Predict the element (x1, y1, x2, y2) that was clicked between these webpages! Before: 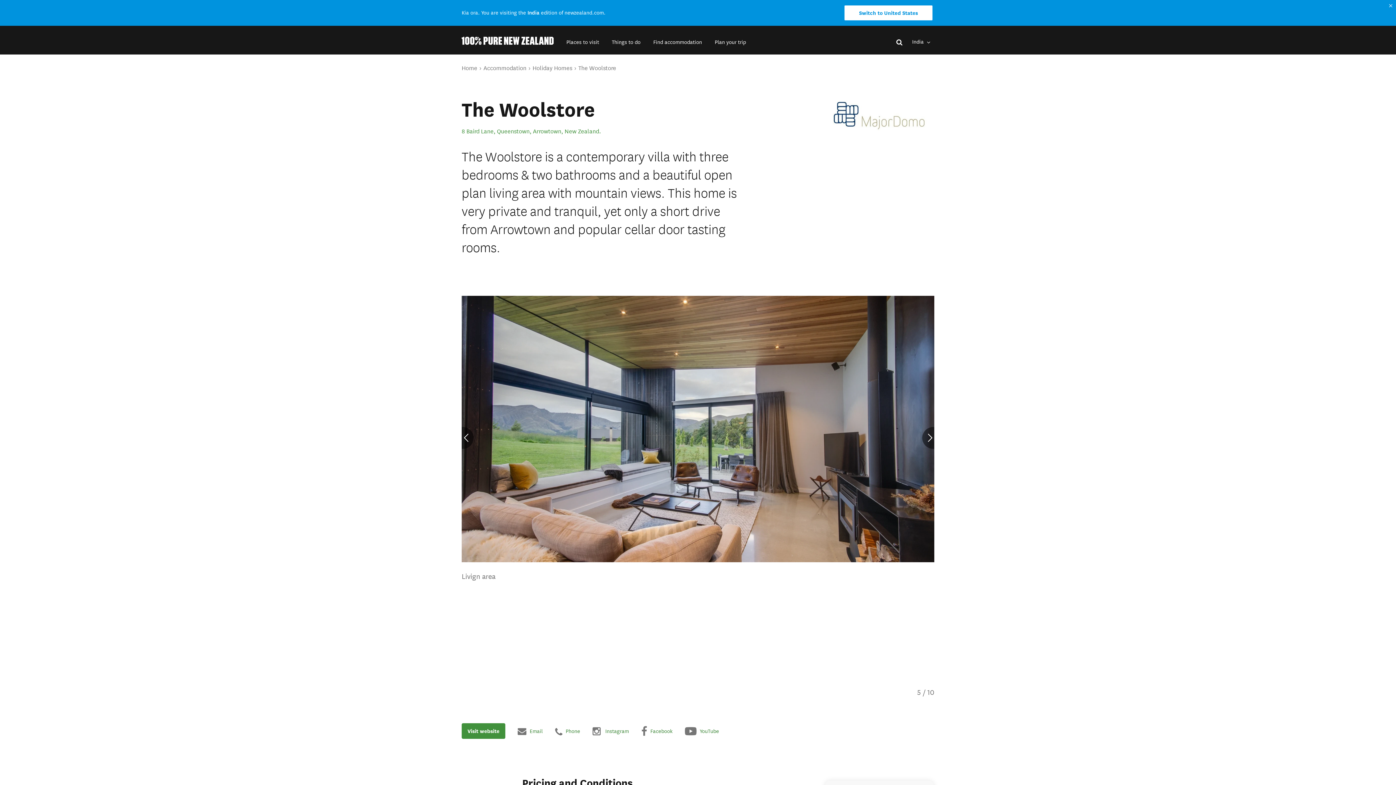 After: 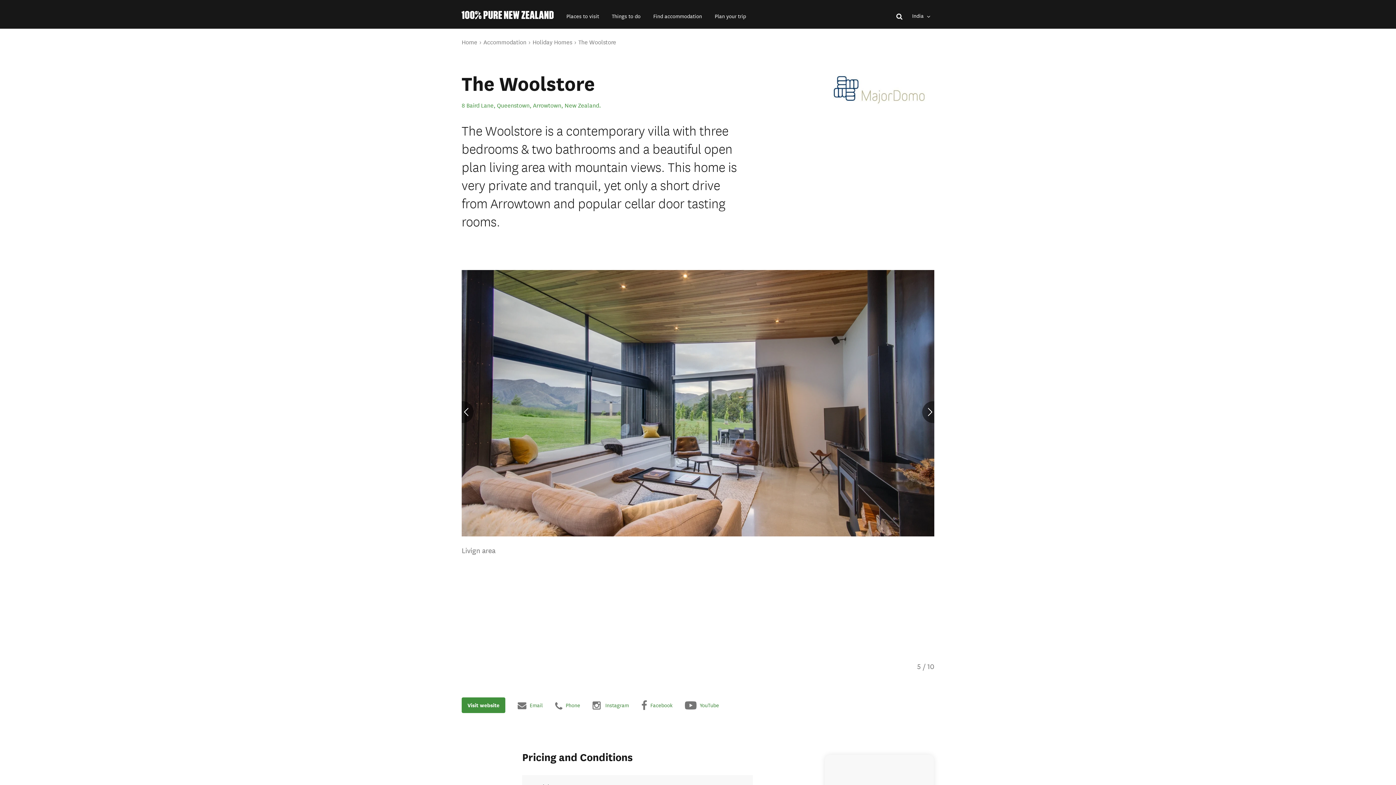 Action: bbox: (578, 64, 616, 71) label: The Woolstore